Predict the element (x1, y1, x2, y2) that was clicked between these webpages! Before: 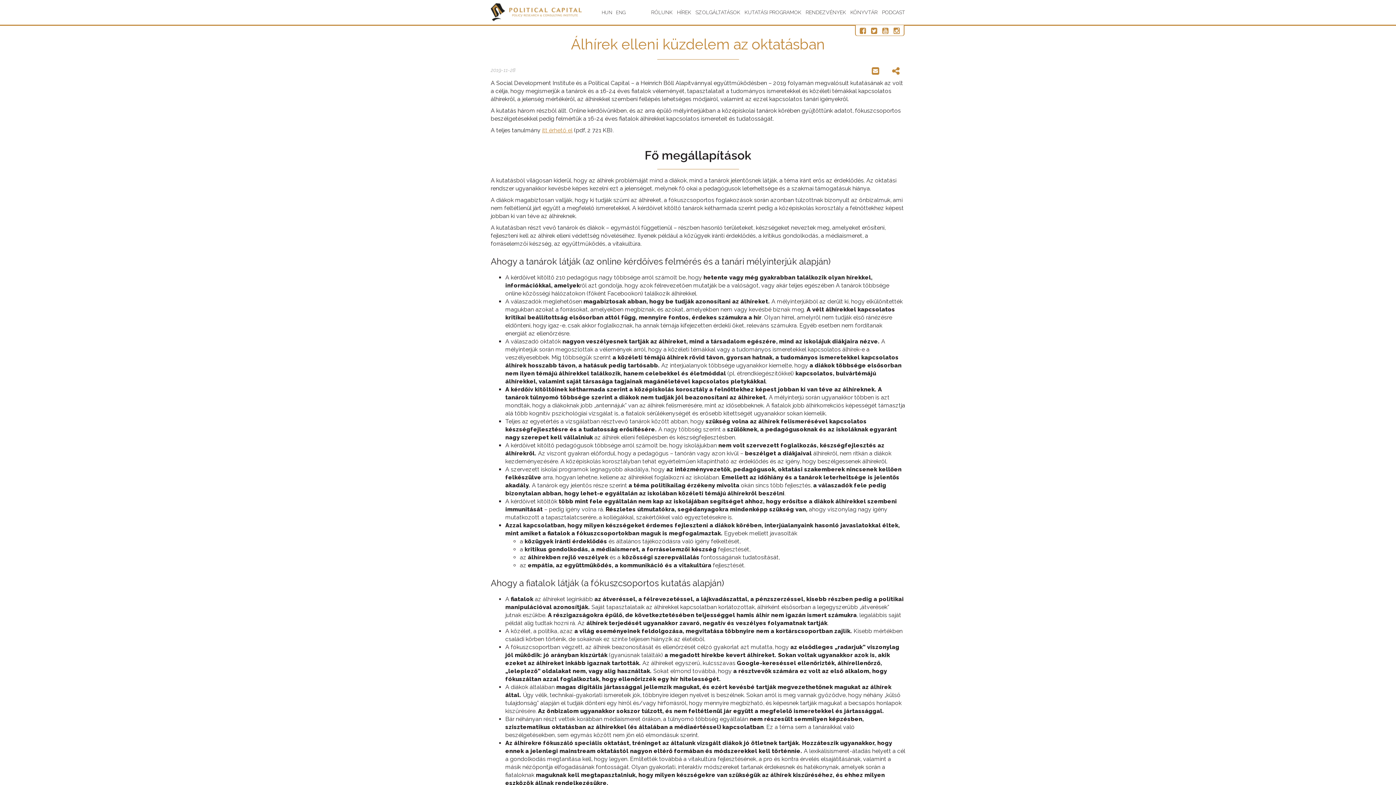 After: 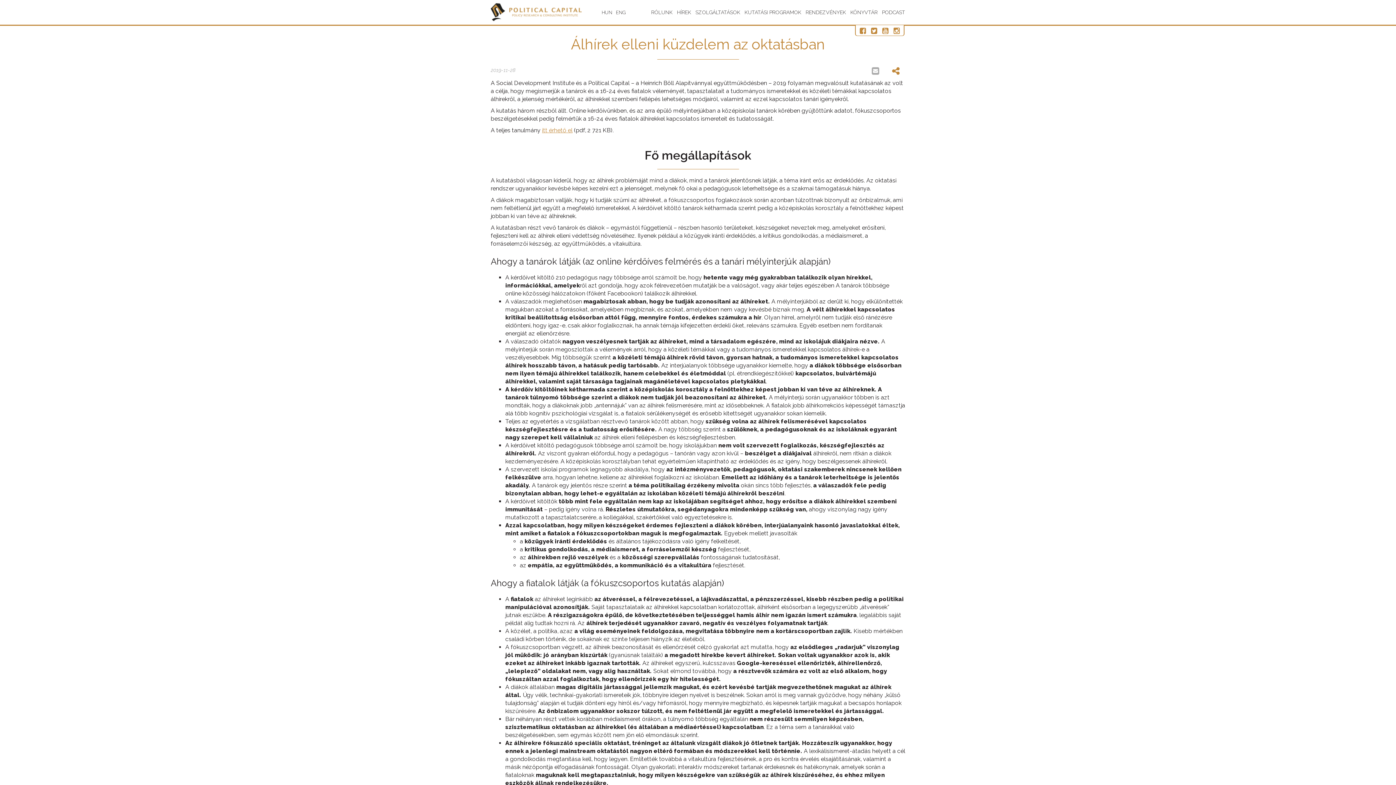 Action: bbox: (870, 66, 879, 75)